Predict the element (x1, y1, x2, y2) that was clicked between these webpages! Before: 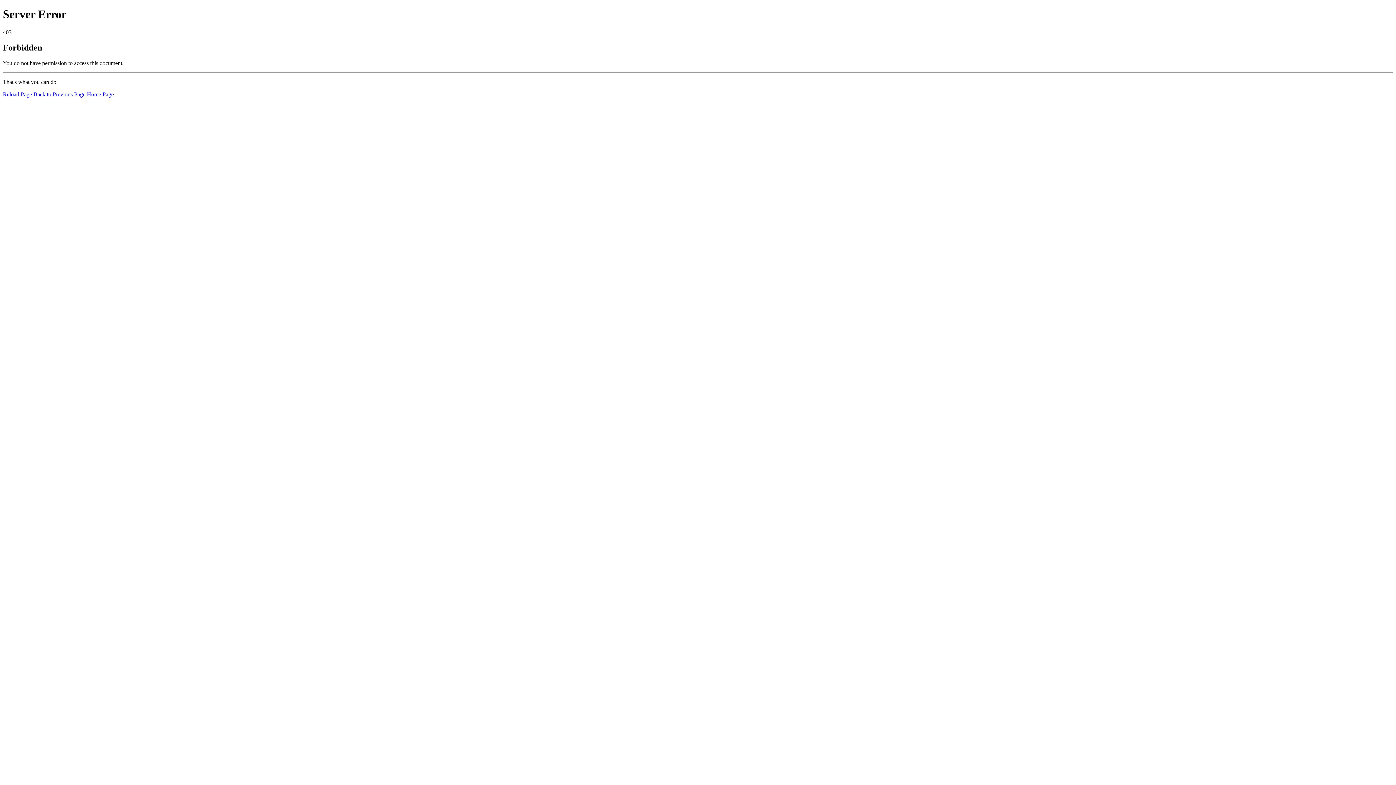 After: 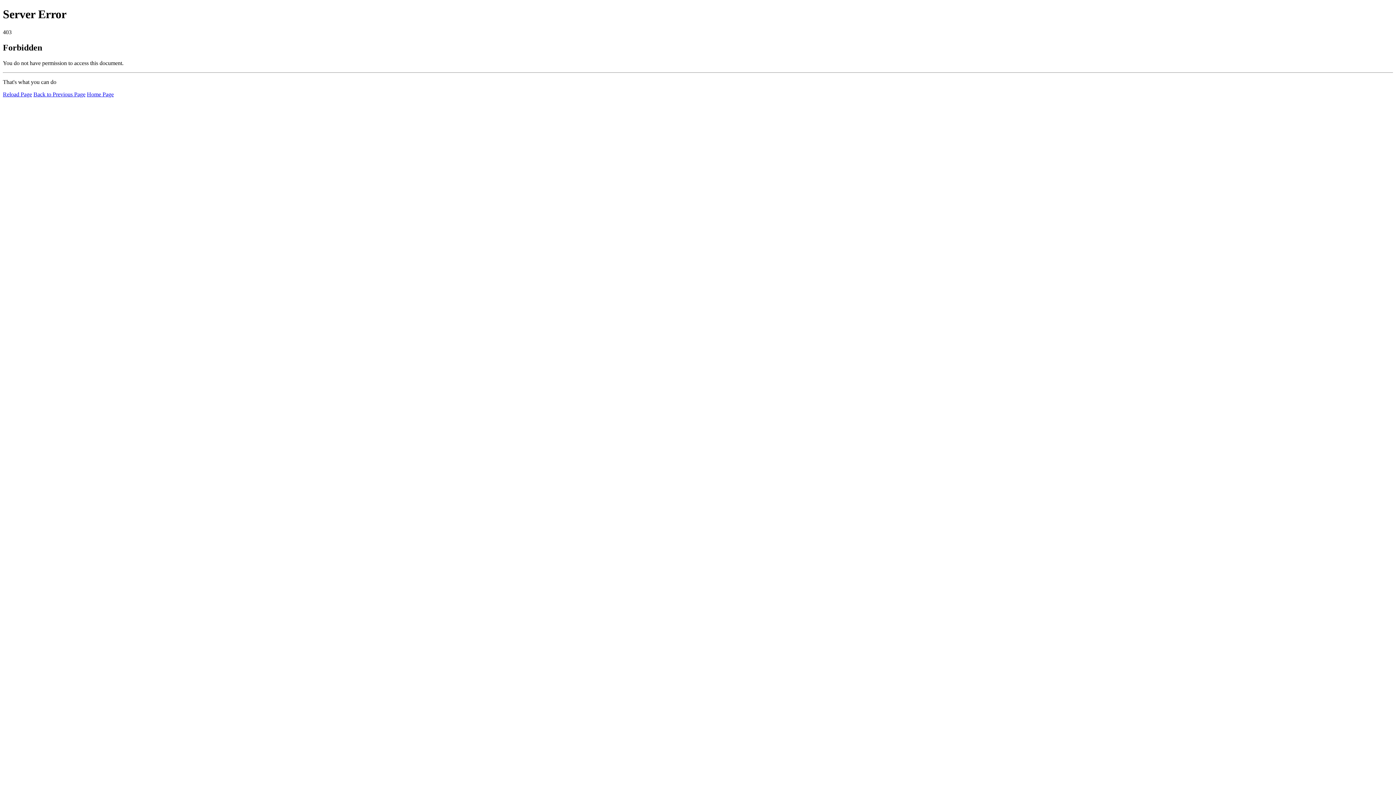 Action: bbox: (2, 91, 32, 97) label: Reload Page